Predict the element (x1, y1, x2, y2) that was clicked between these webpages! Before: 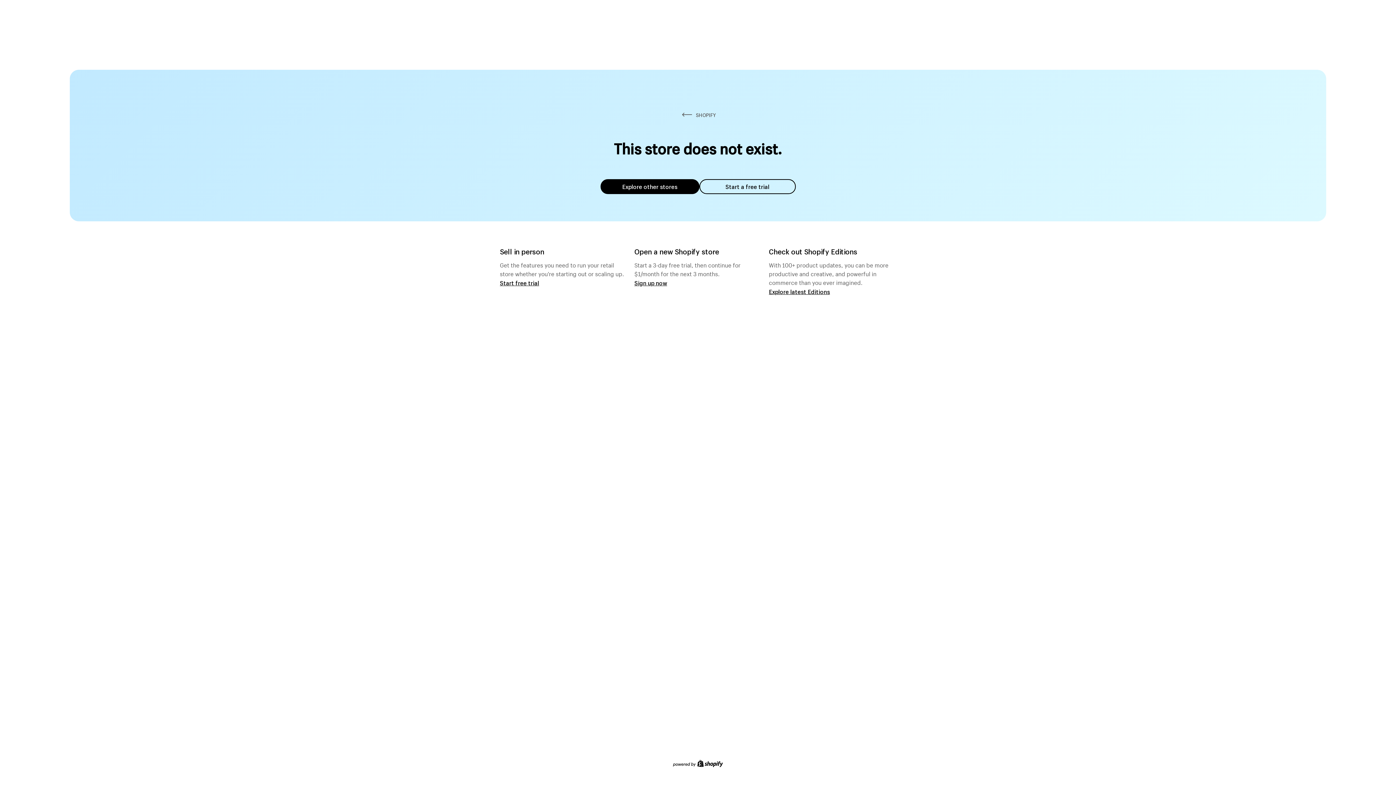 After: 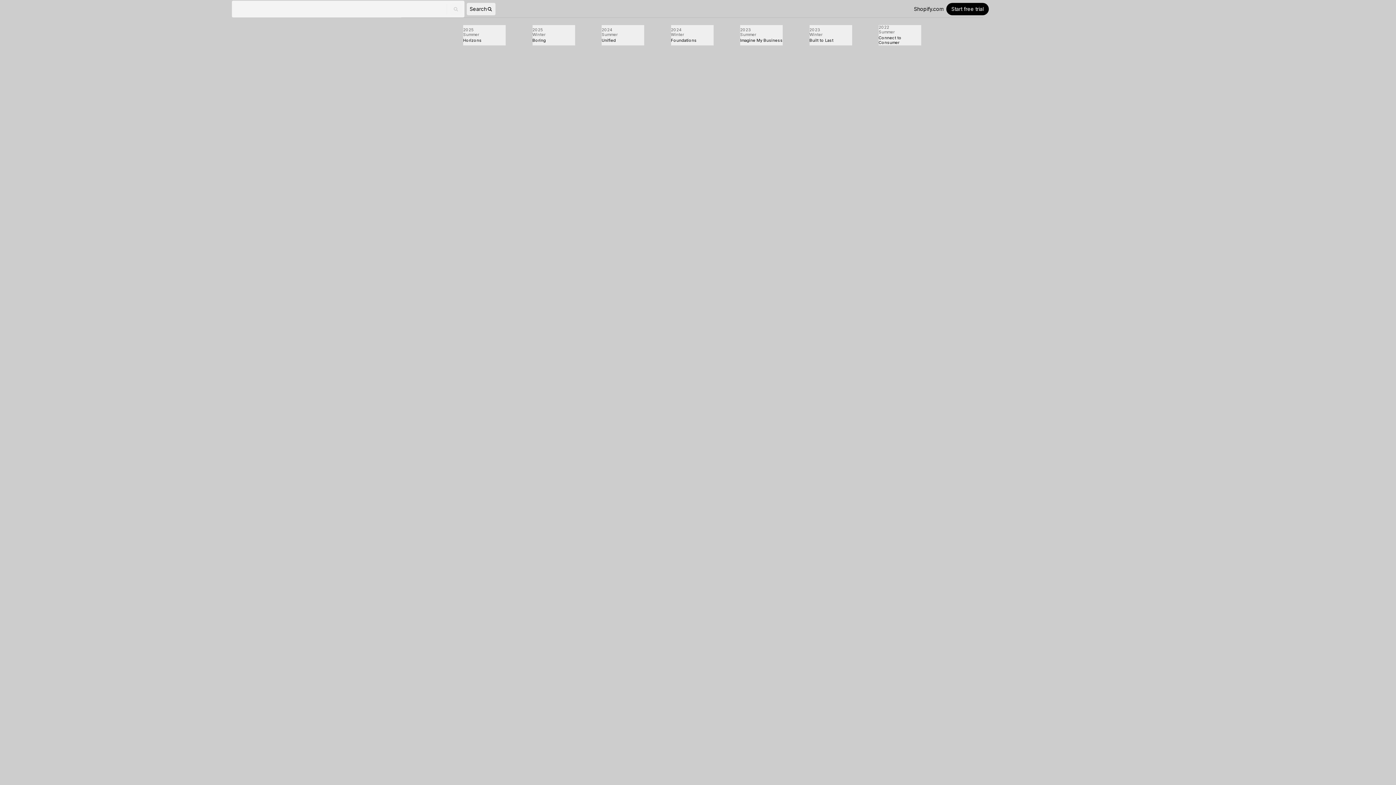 Action: label: Explore latest Editions bbox: (769, 287, 830, 295)